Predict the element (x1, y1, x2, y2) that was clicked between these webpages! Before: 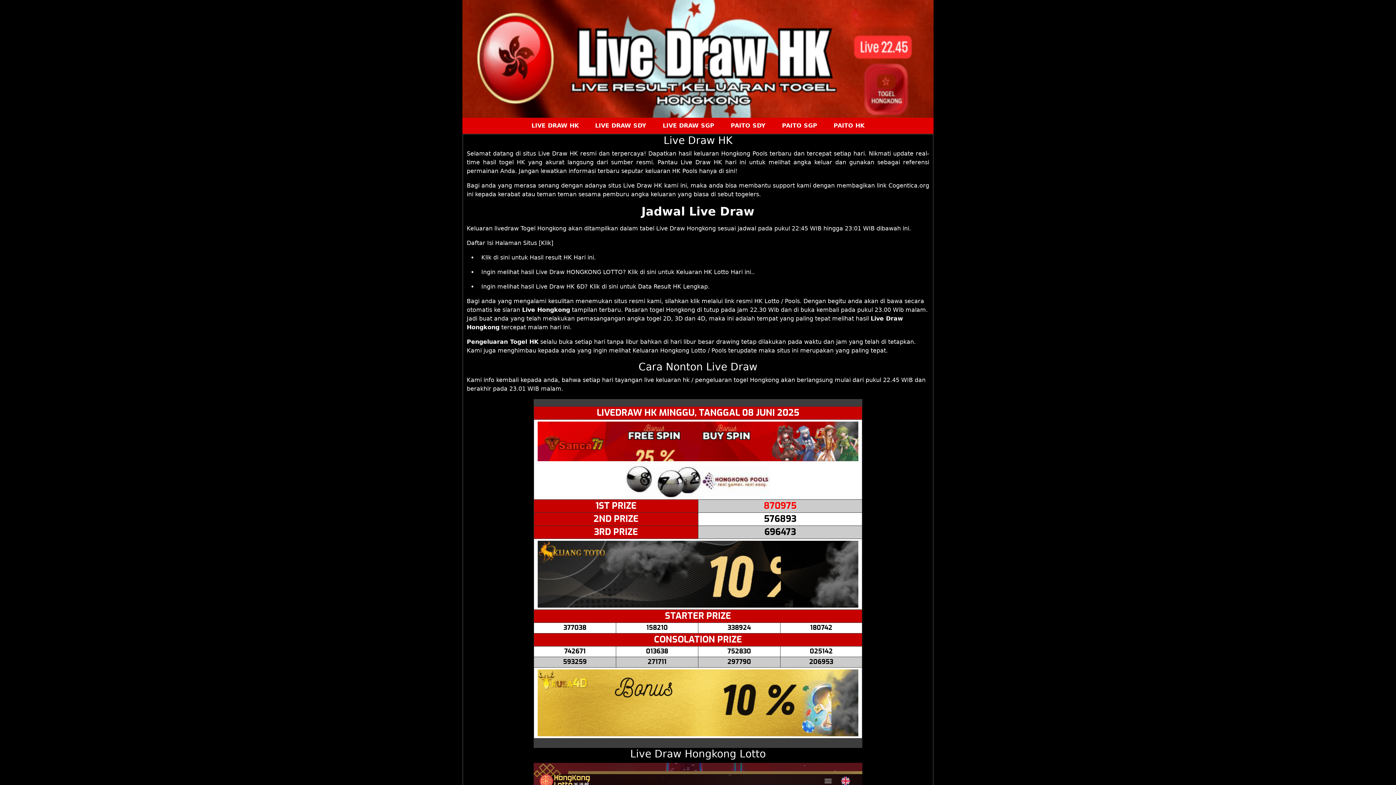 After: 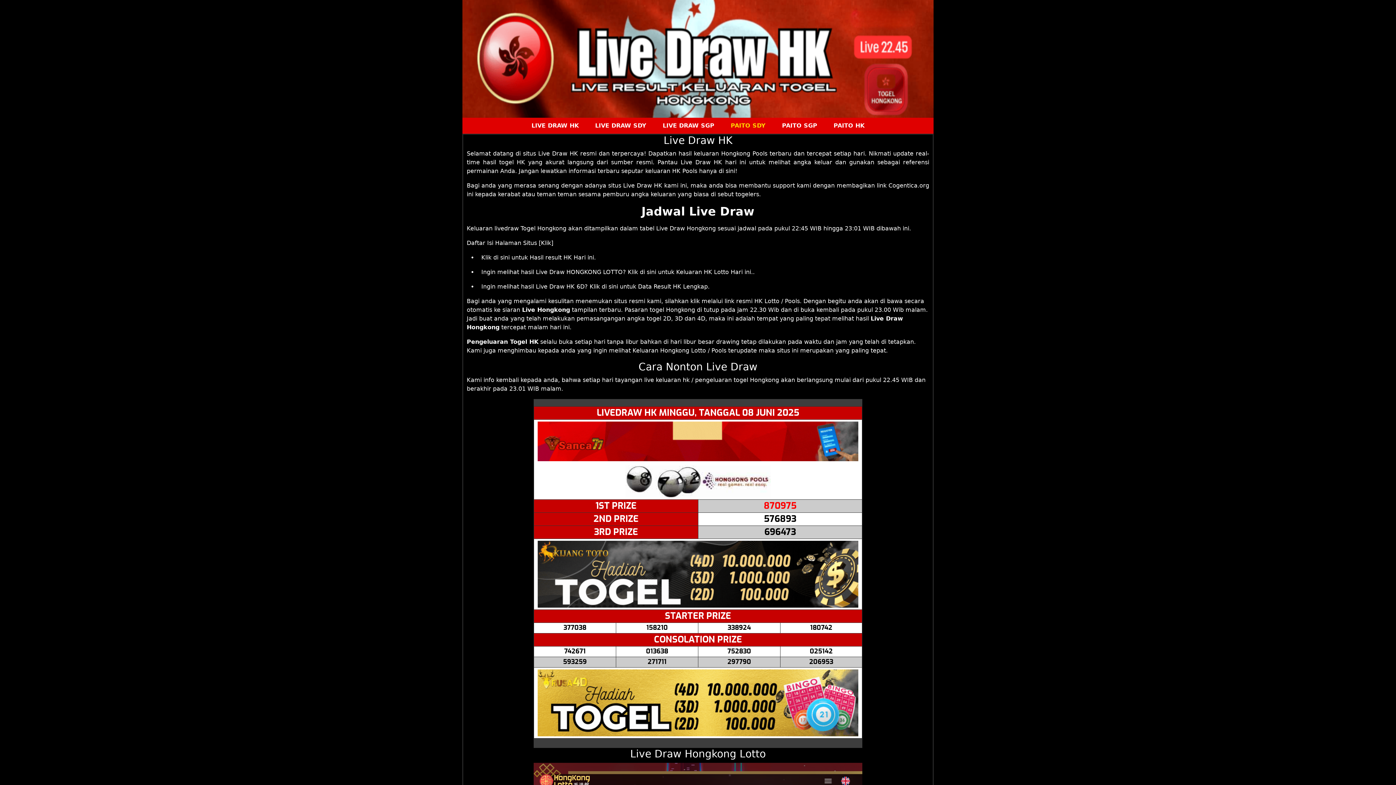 Action: label: PAITO SDY bbox: (723, 117, 773, 133)